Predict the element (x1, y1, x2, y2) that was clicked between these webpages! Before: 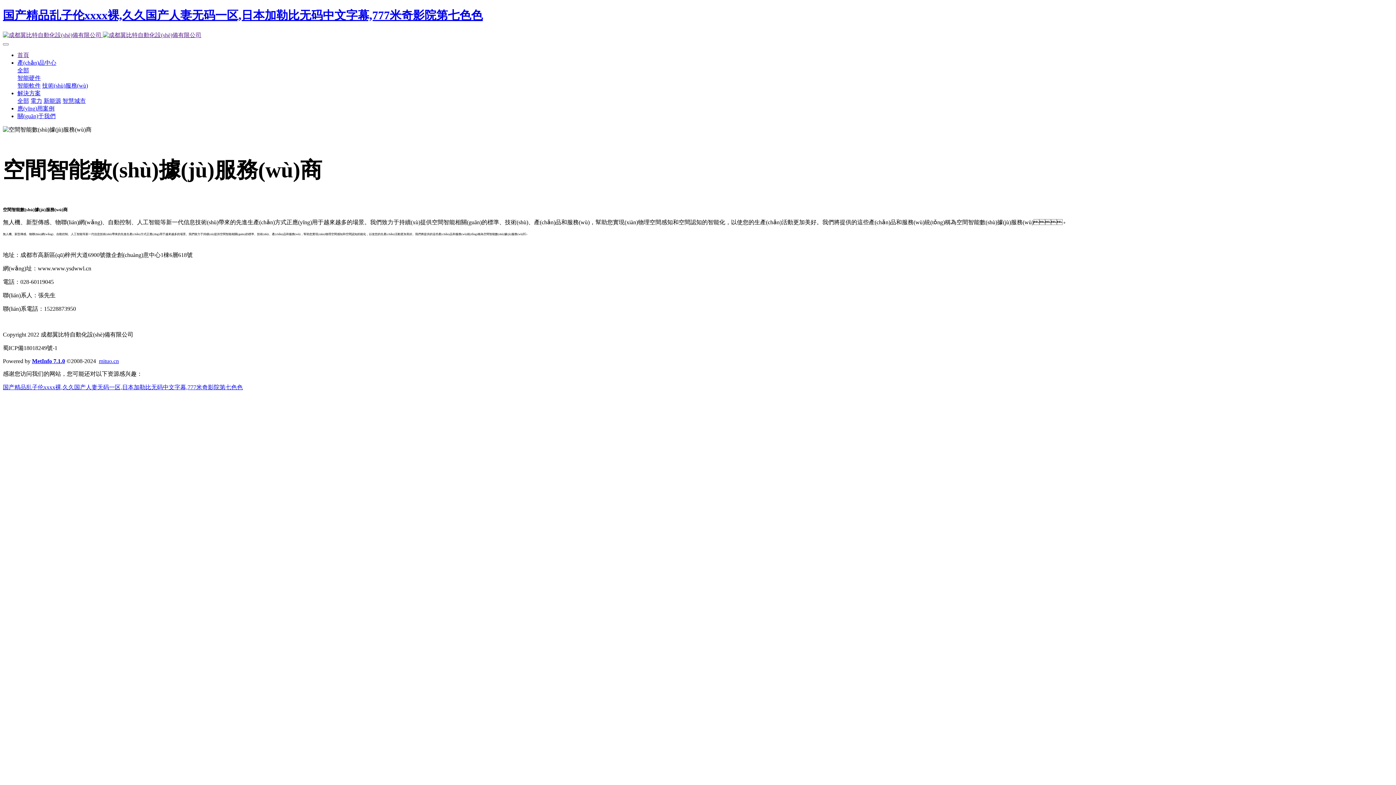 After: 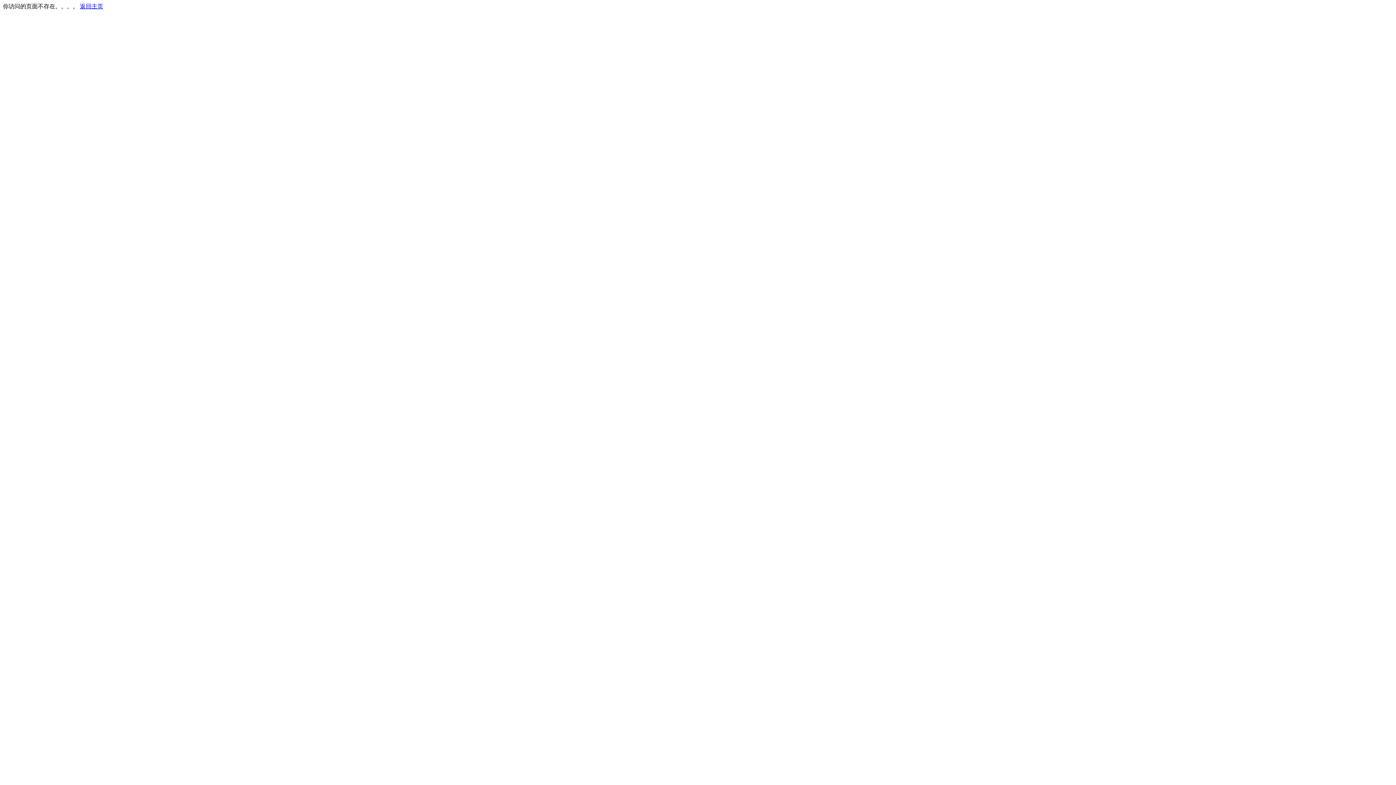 Action: bbox: (17, 97, 29, 103) label: 全部